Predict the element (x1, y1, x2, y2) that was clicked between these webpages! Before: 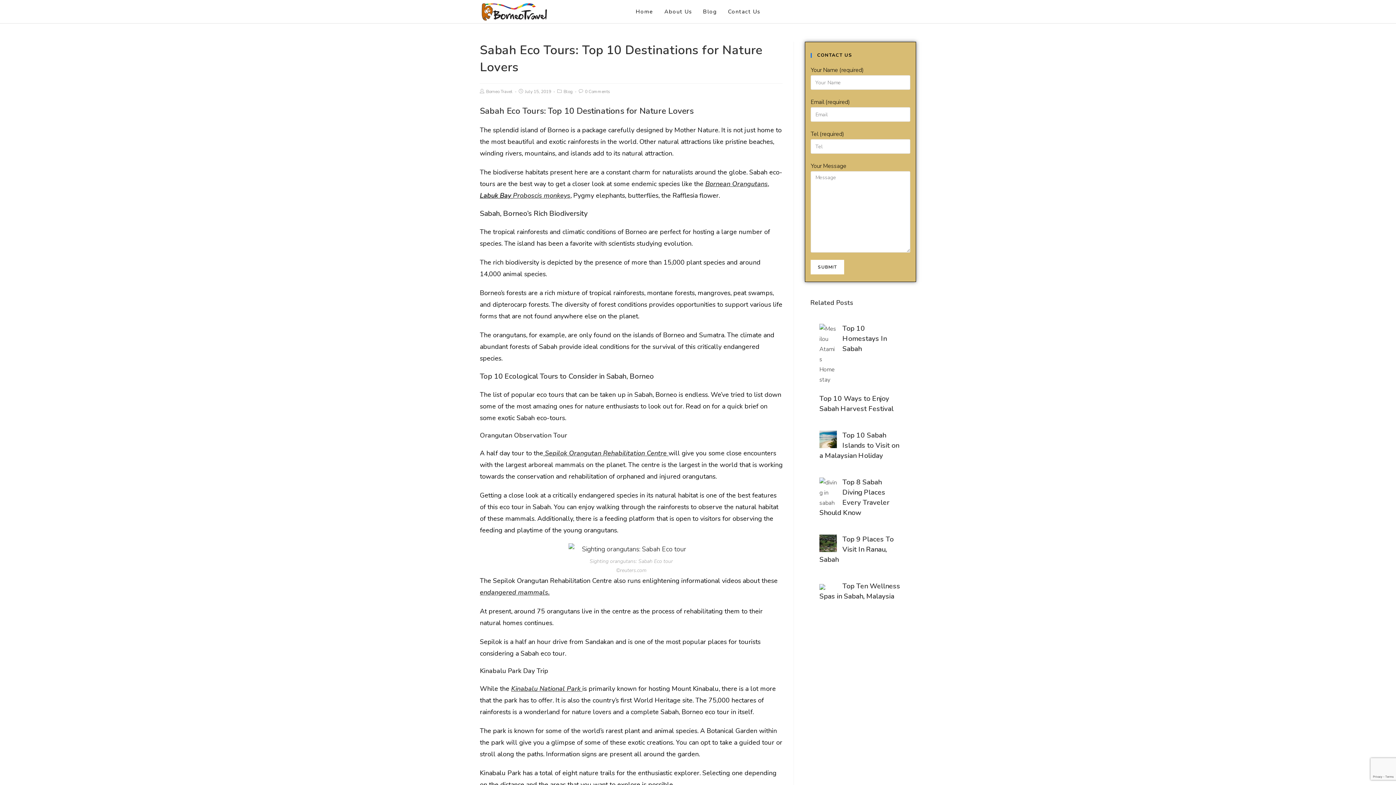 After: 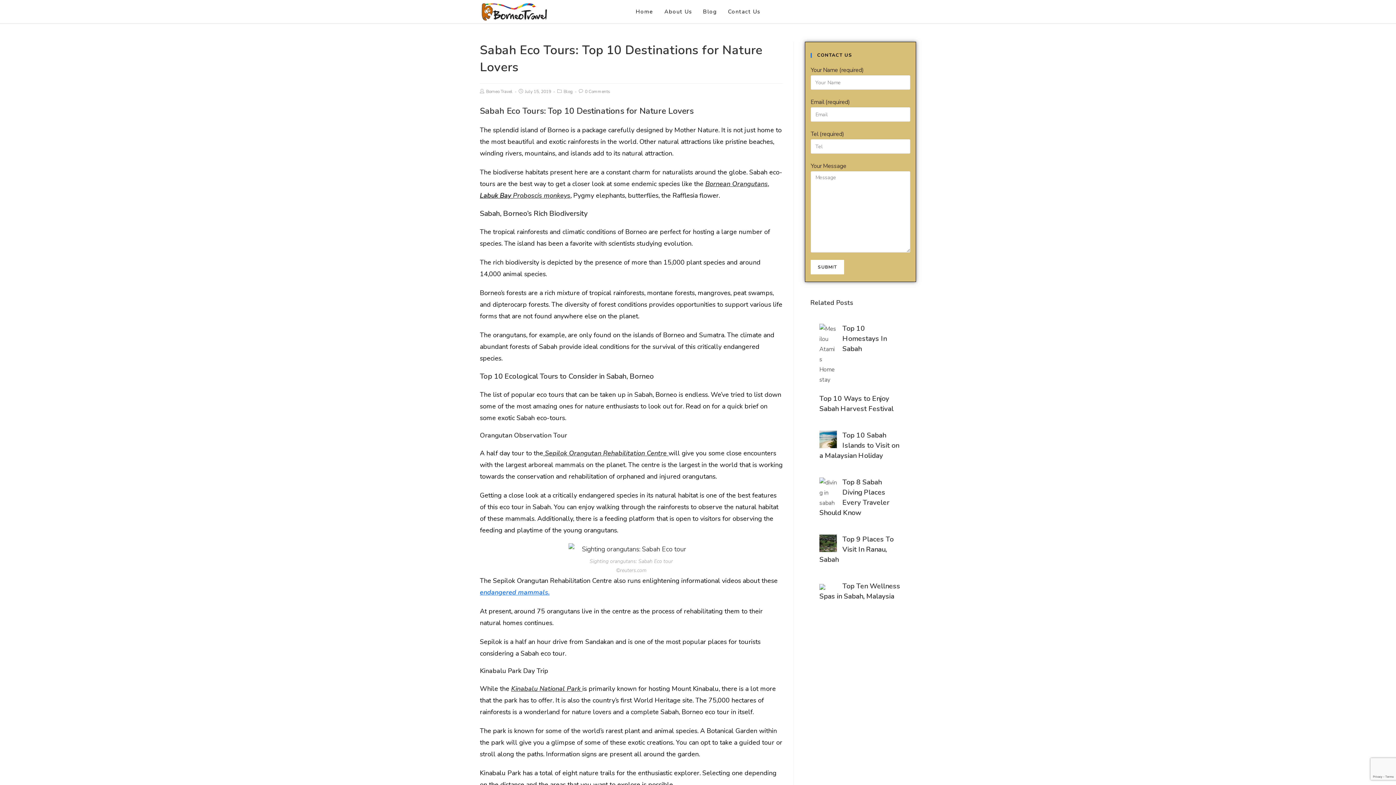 Action: bbox: (480, 588, 549, 597) label: endangered mammals.